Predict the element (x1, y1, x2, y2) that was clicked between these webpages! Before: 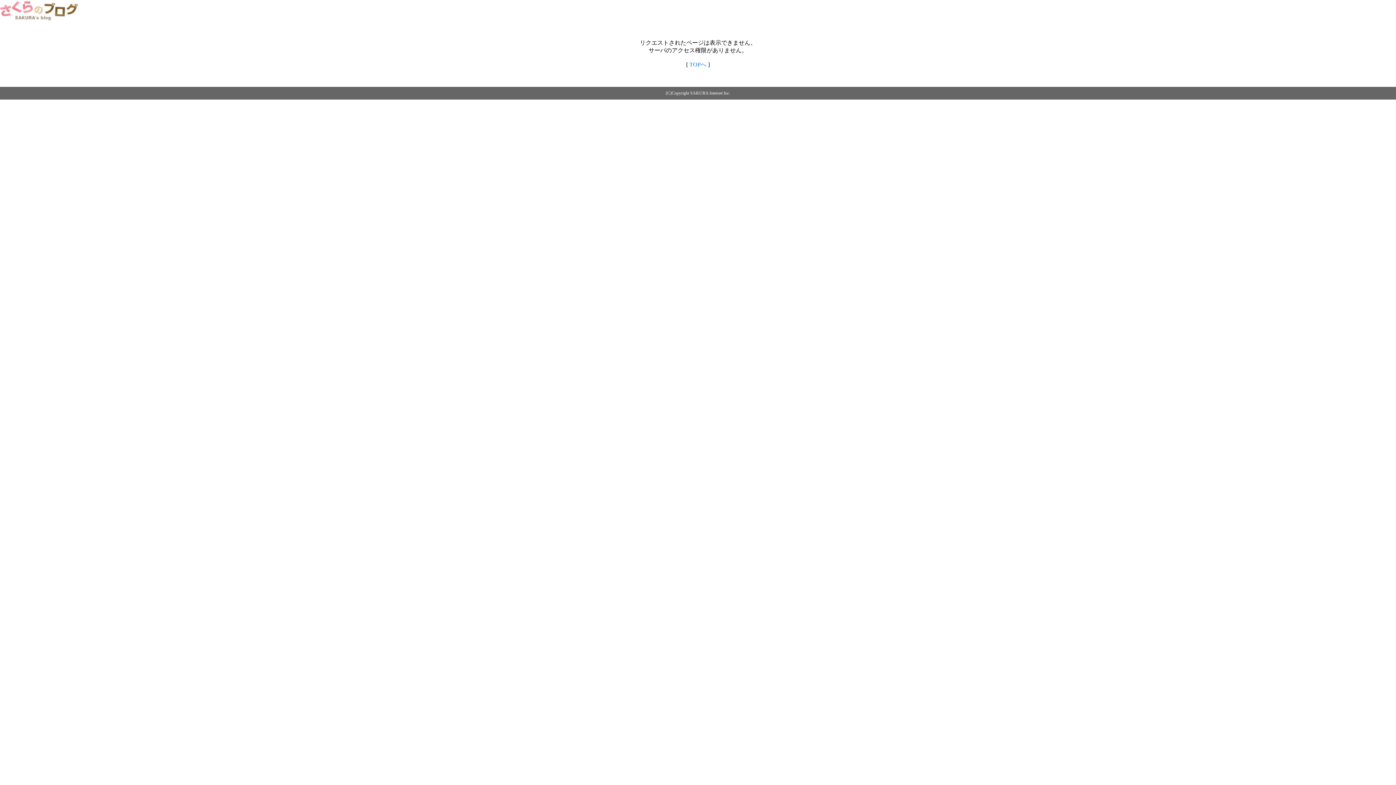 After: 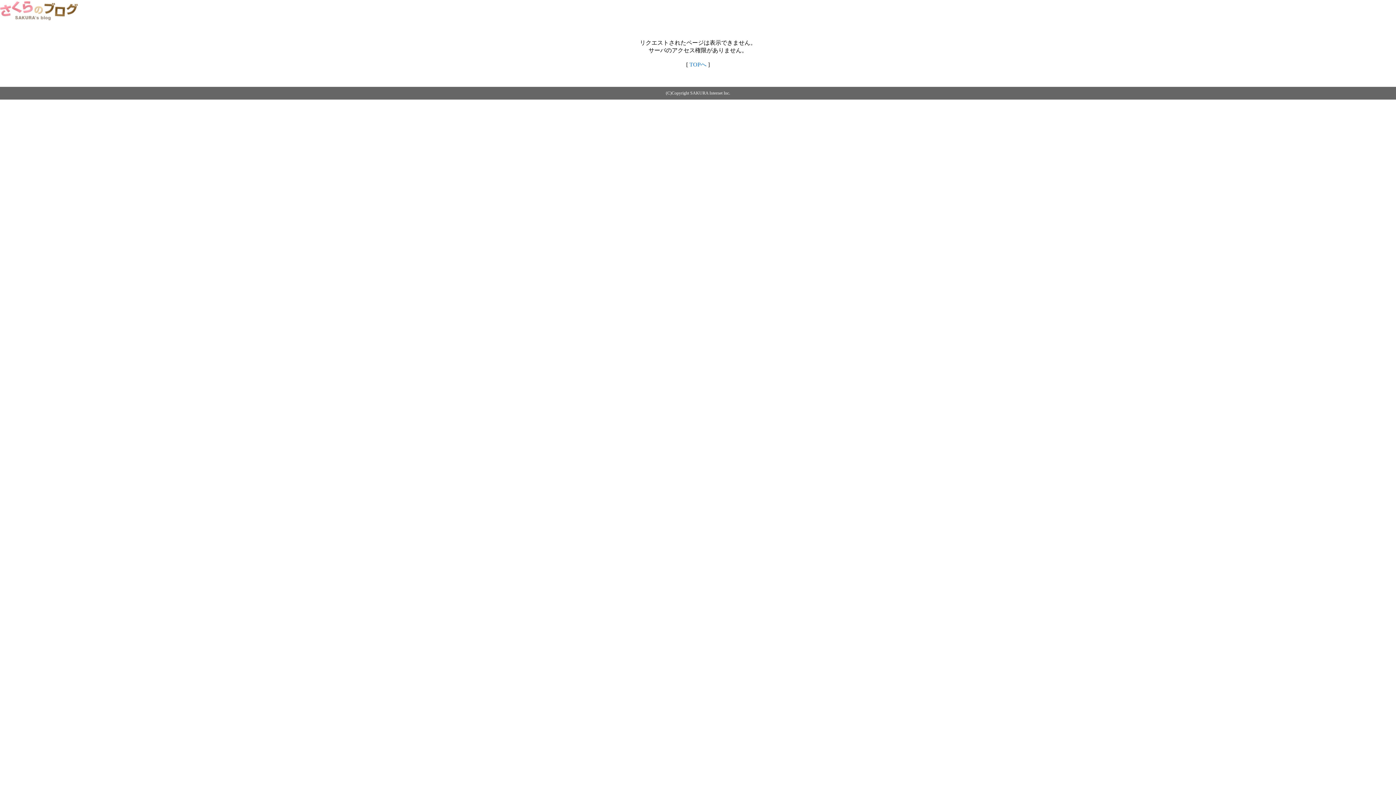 Action: bbox: (689, 61, 706, 67) label: TOPへ